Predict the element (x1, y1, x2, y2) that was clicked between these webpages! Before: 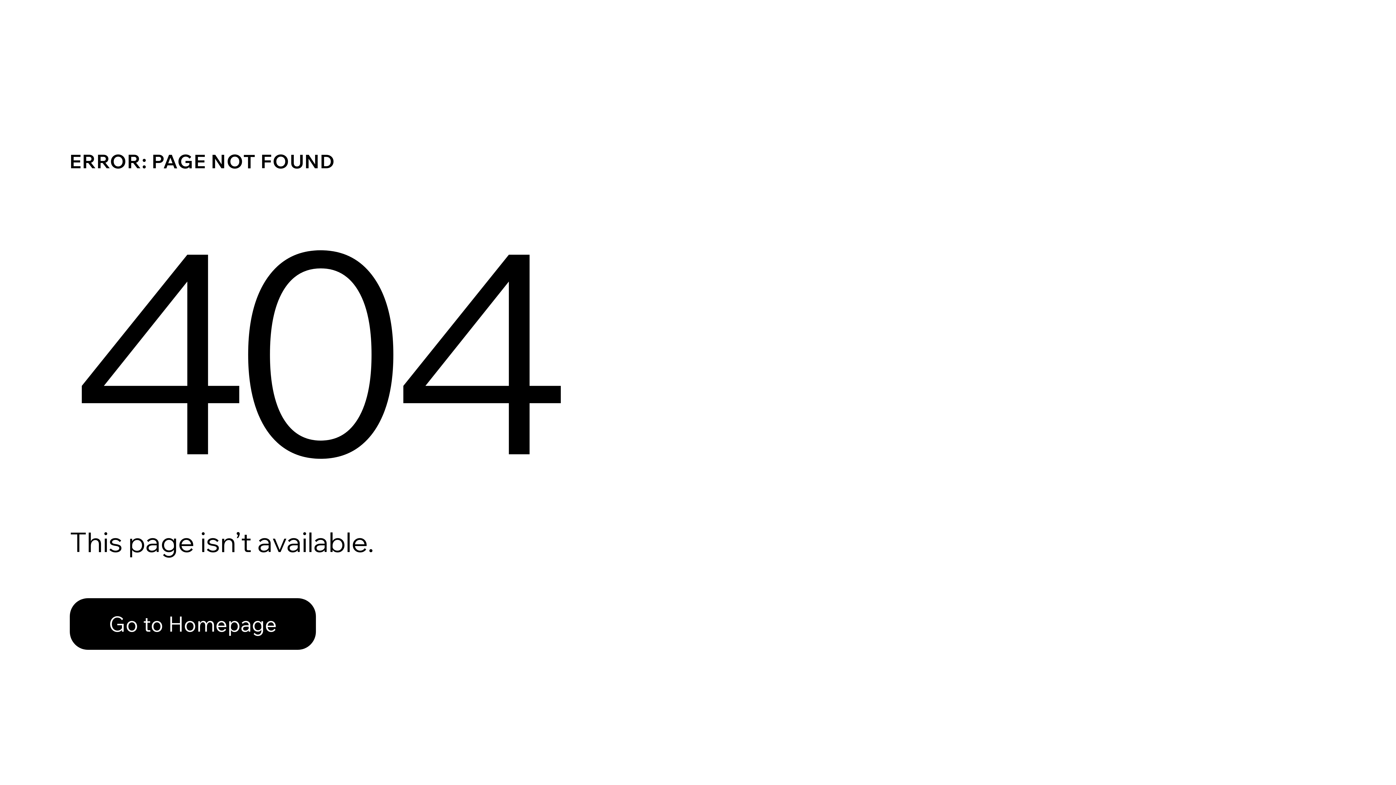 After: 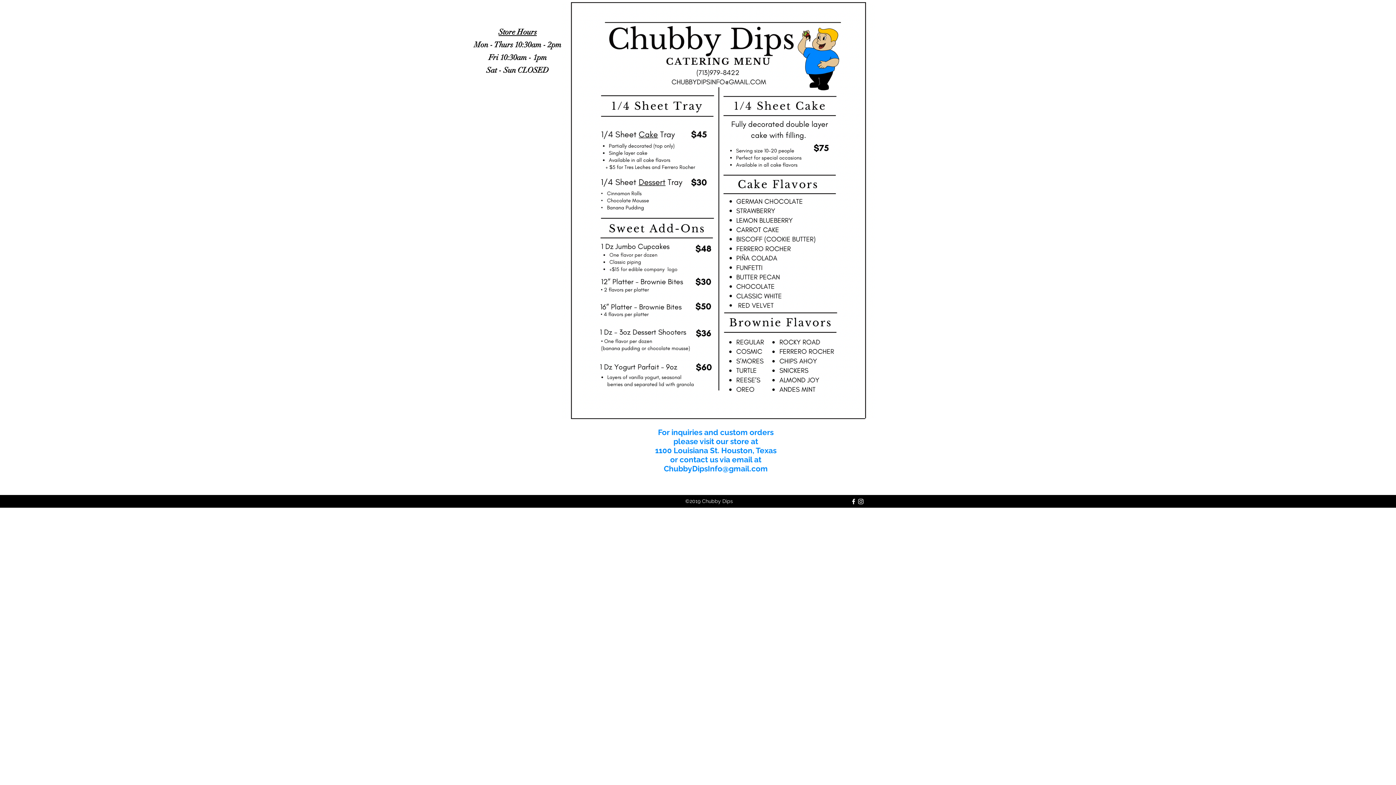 Action: label: Go to Homepage bbox: (69, 582, 768, 659)